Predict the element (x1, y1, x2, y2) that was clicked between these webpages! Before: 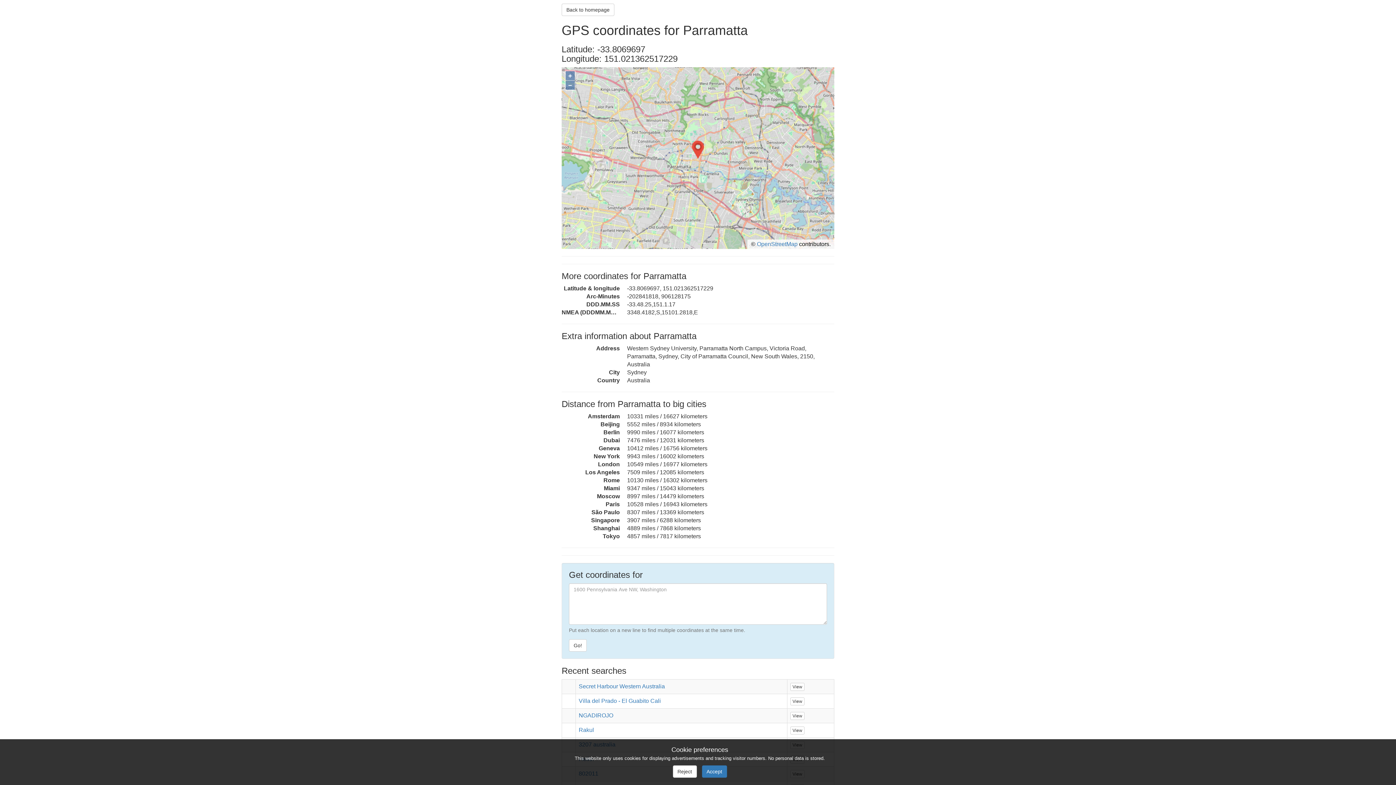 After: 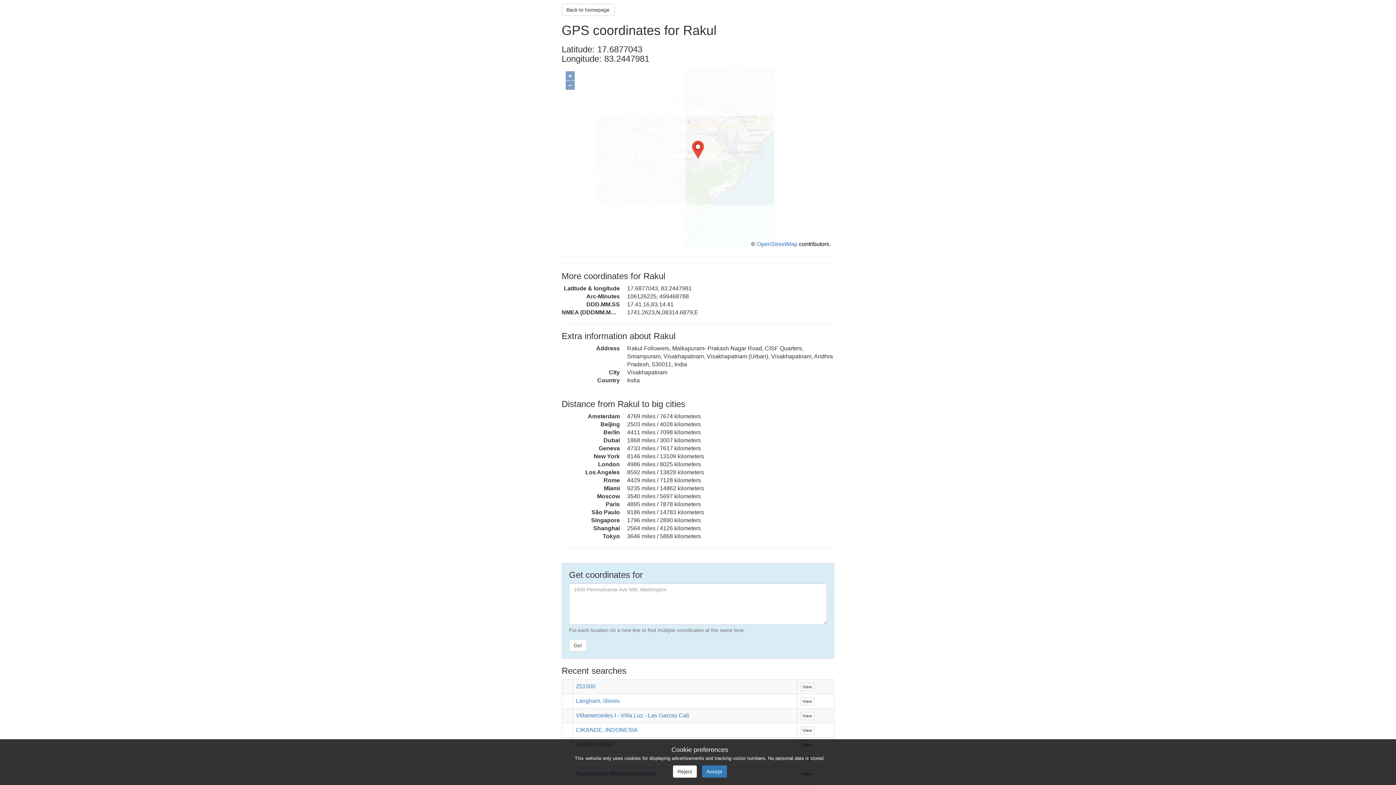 Action: bbox: (790, 726, 804, 734) label: View